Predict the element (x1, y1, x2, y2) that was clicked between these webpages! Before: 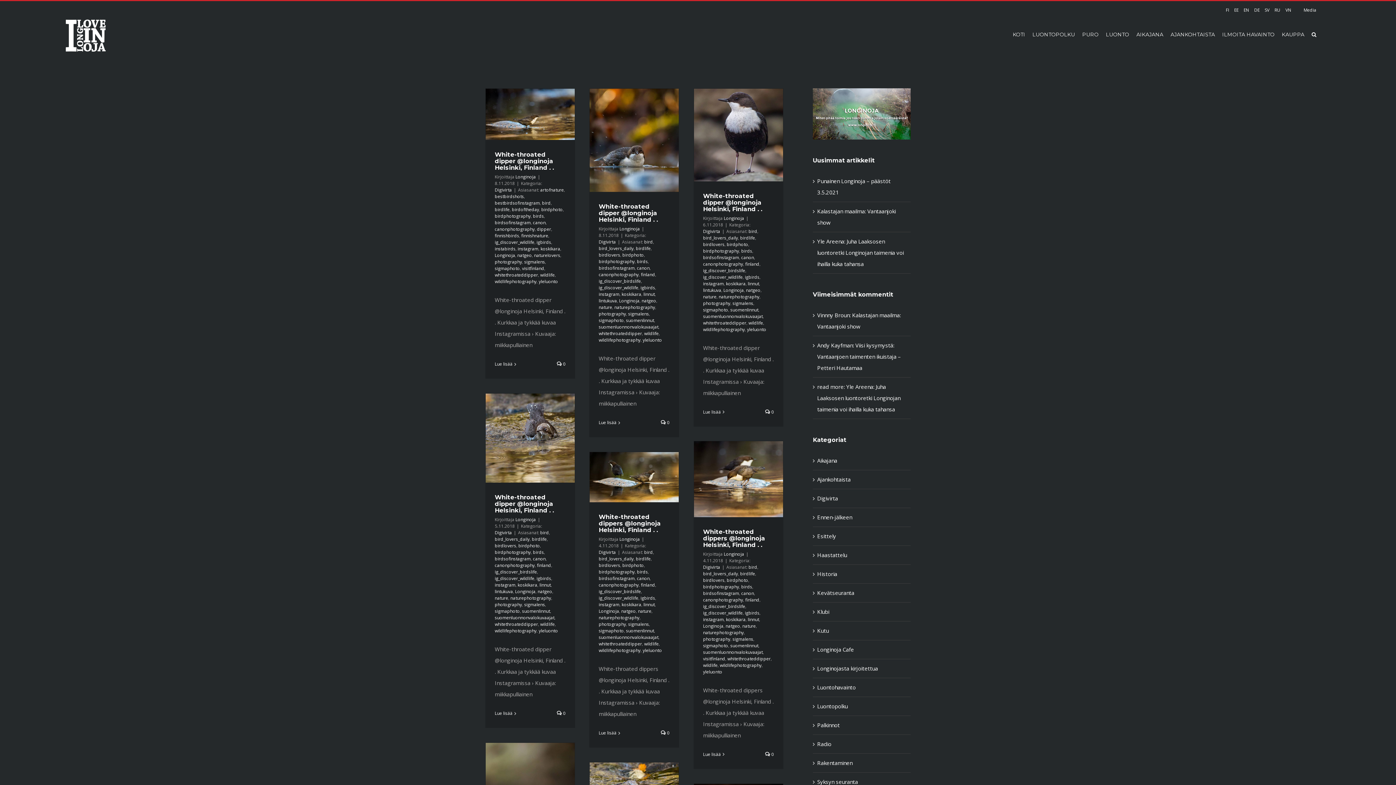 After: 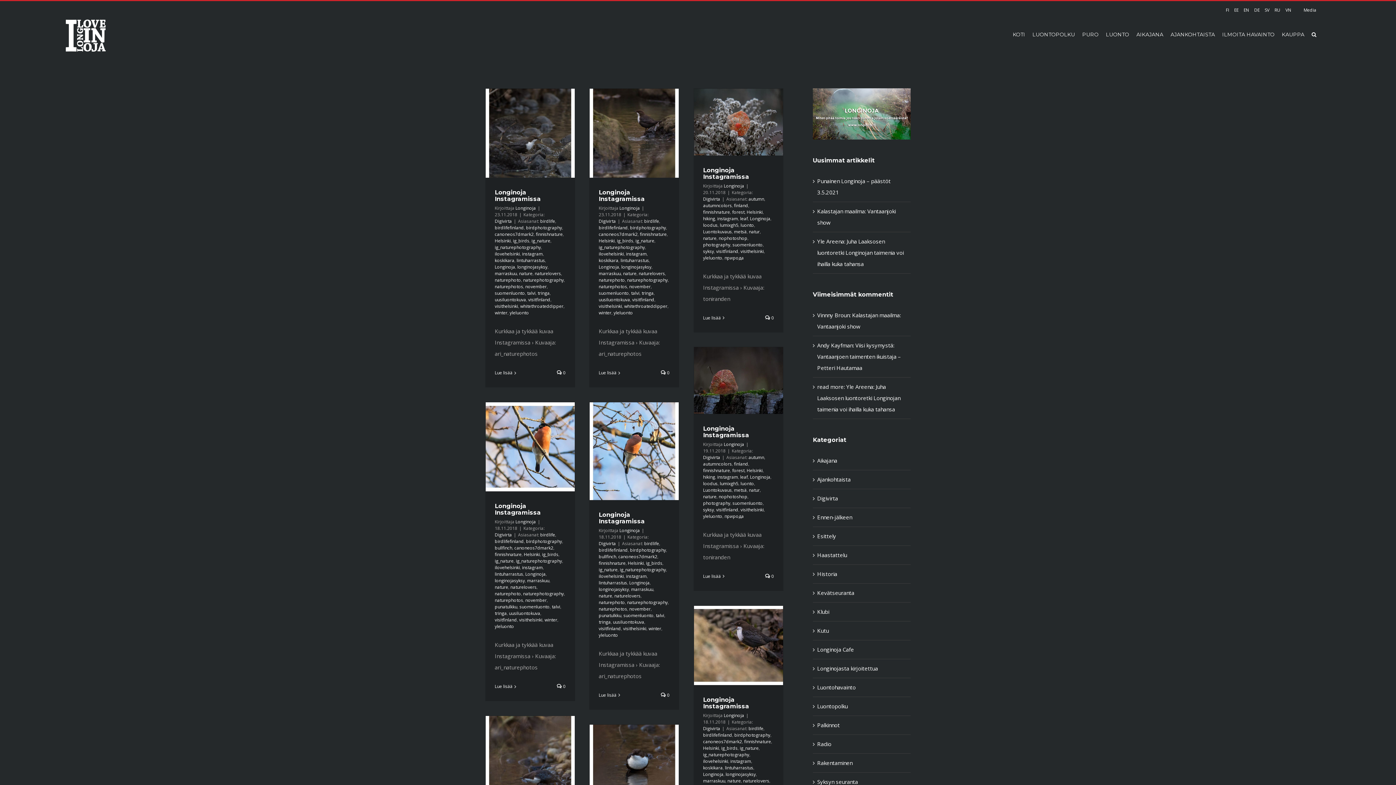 Action: bbox: (703, 655, 725, 662) label: visitfinland